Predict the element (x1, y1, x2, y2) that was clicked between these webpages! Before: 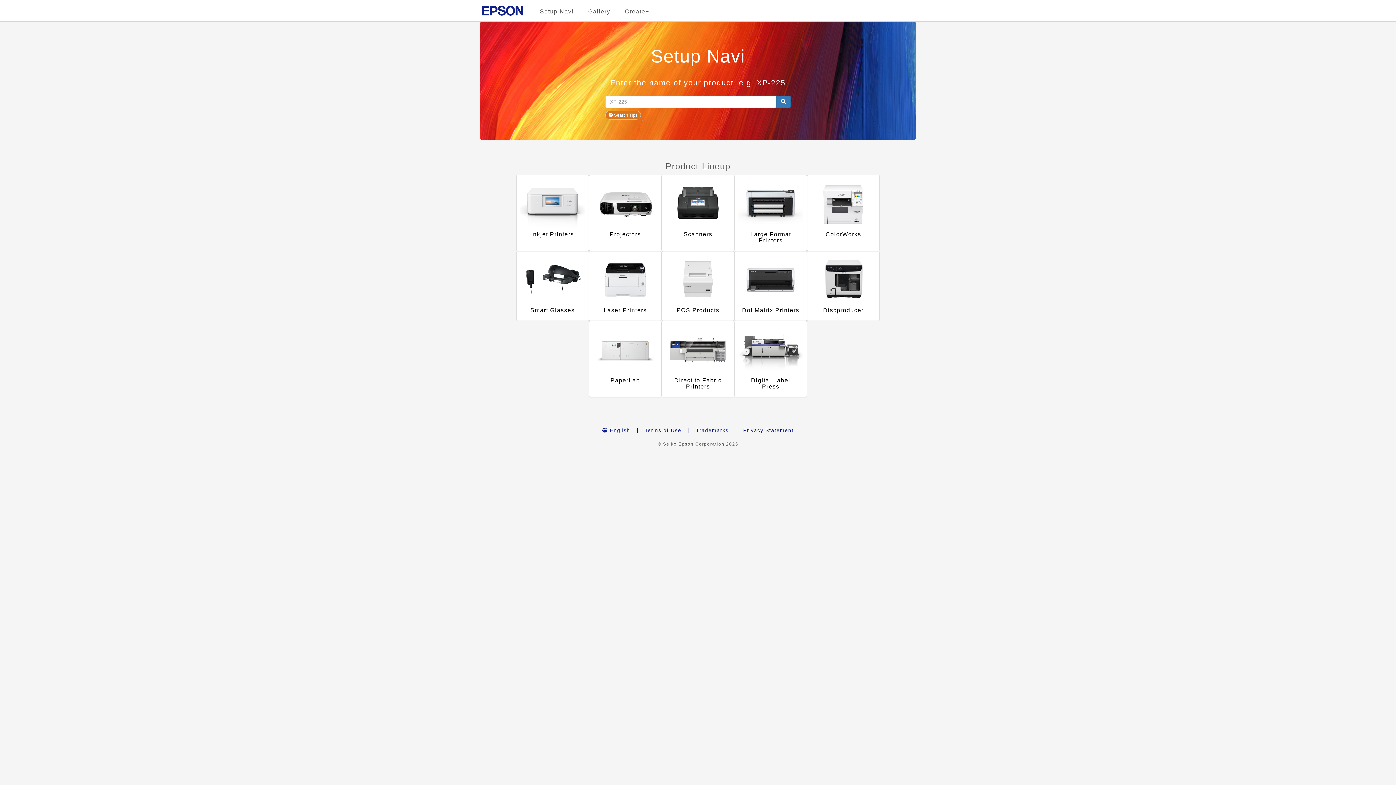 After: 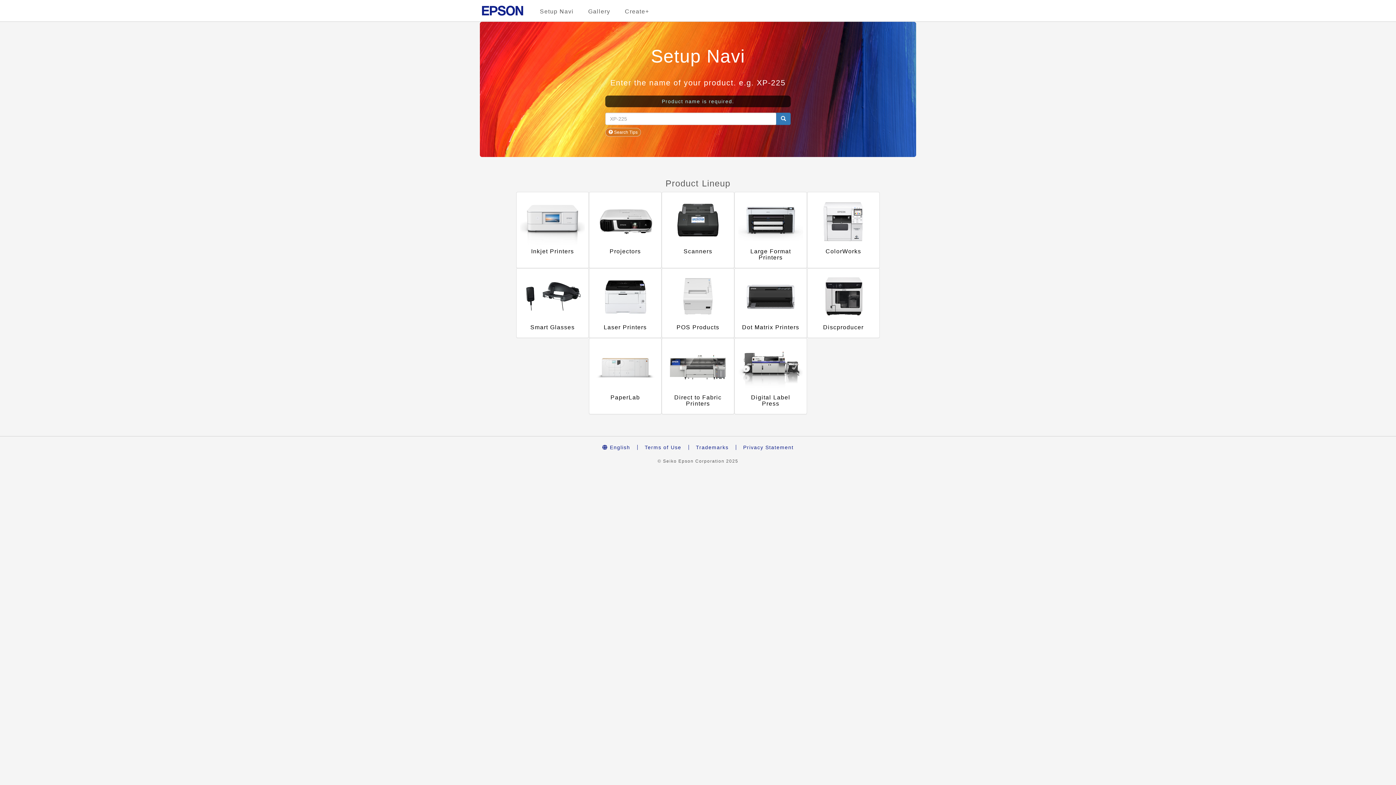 Action: bbox: (776, 95, 790, 108)